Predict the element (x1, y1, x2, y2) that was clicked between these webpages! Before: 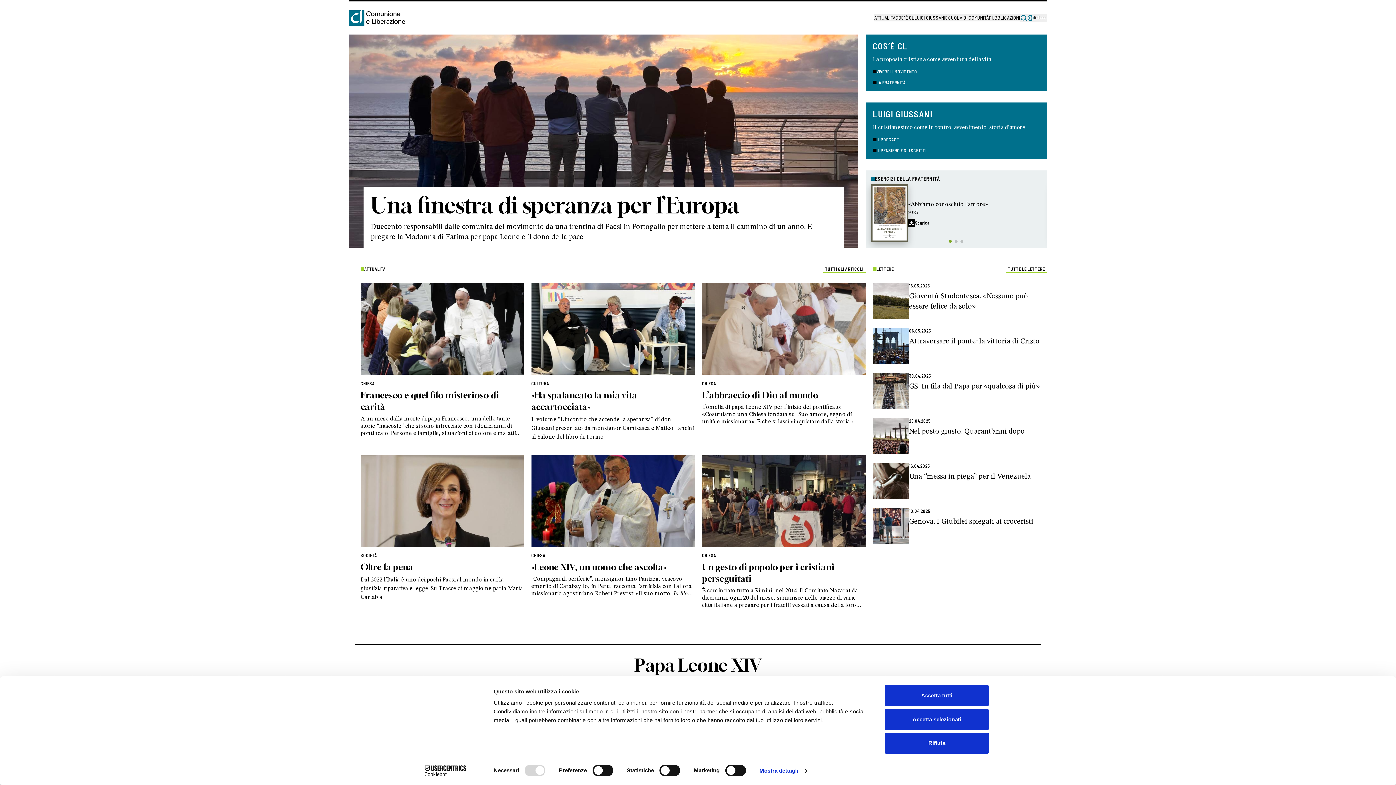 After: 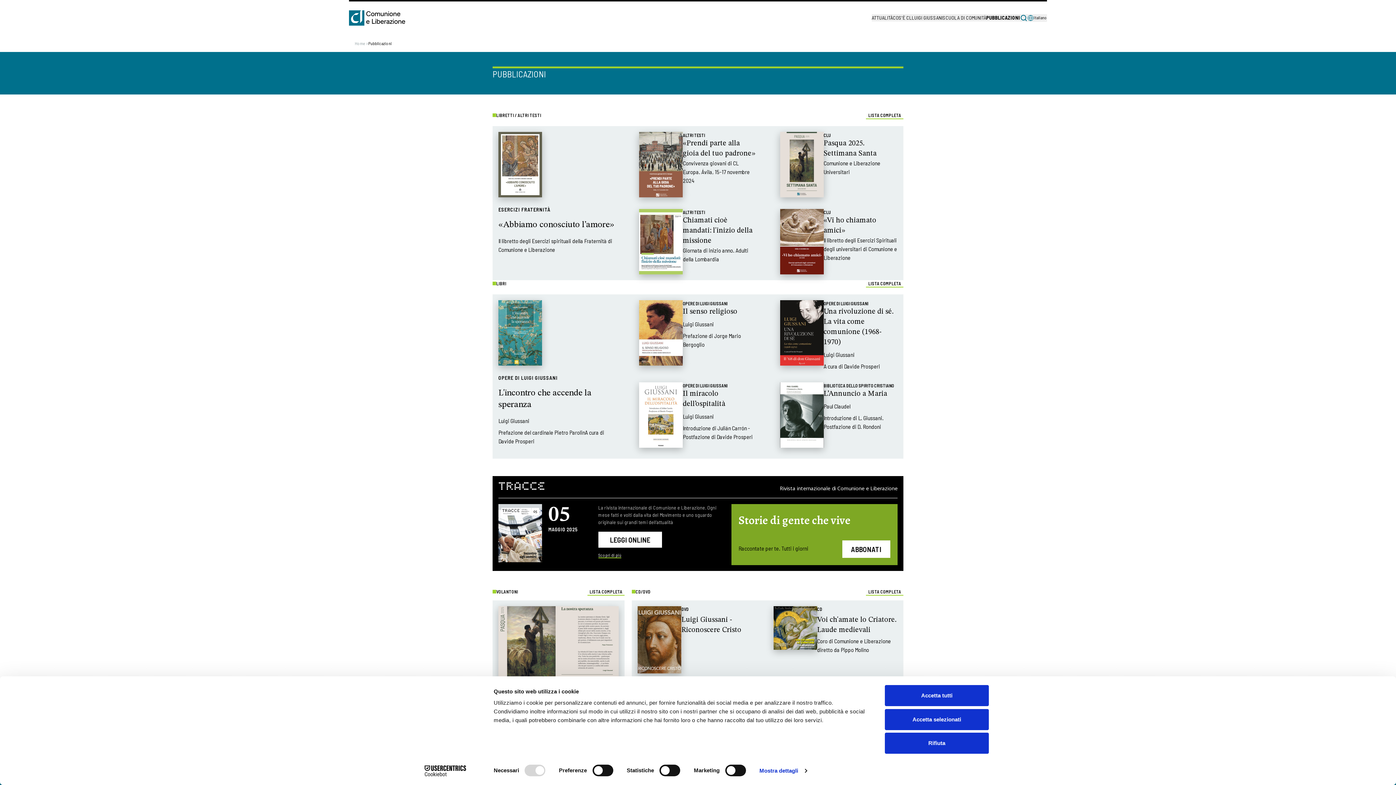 Action: bbox: (980, 14, 1018, 21) label: PUBBLICAZIONI